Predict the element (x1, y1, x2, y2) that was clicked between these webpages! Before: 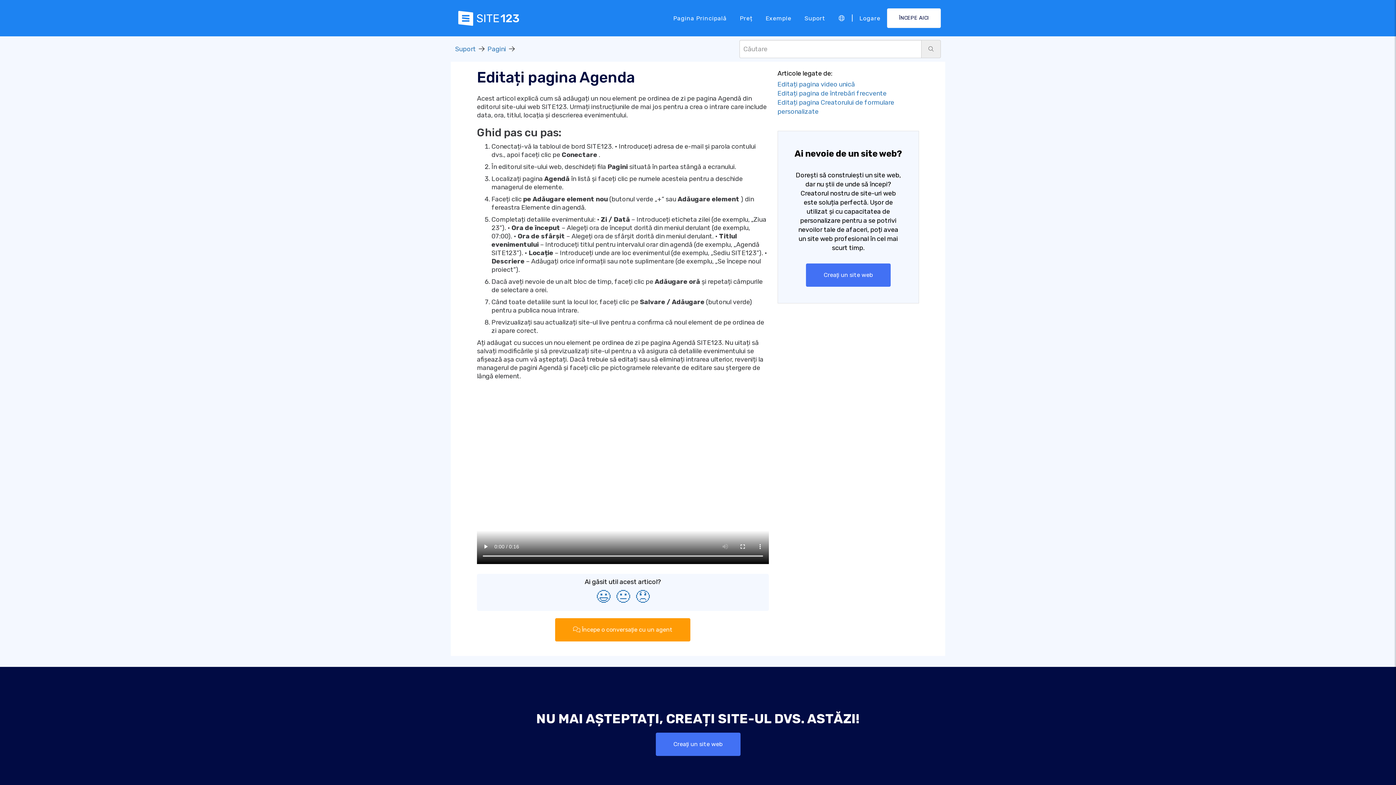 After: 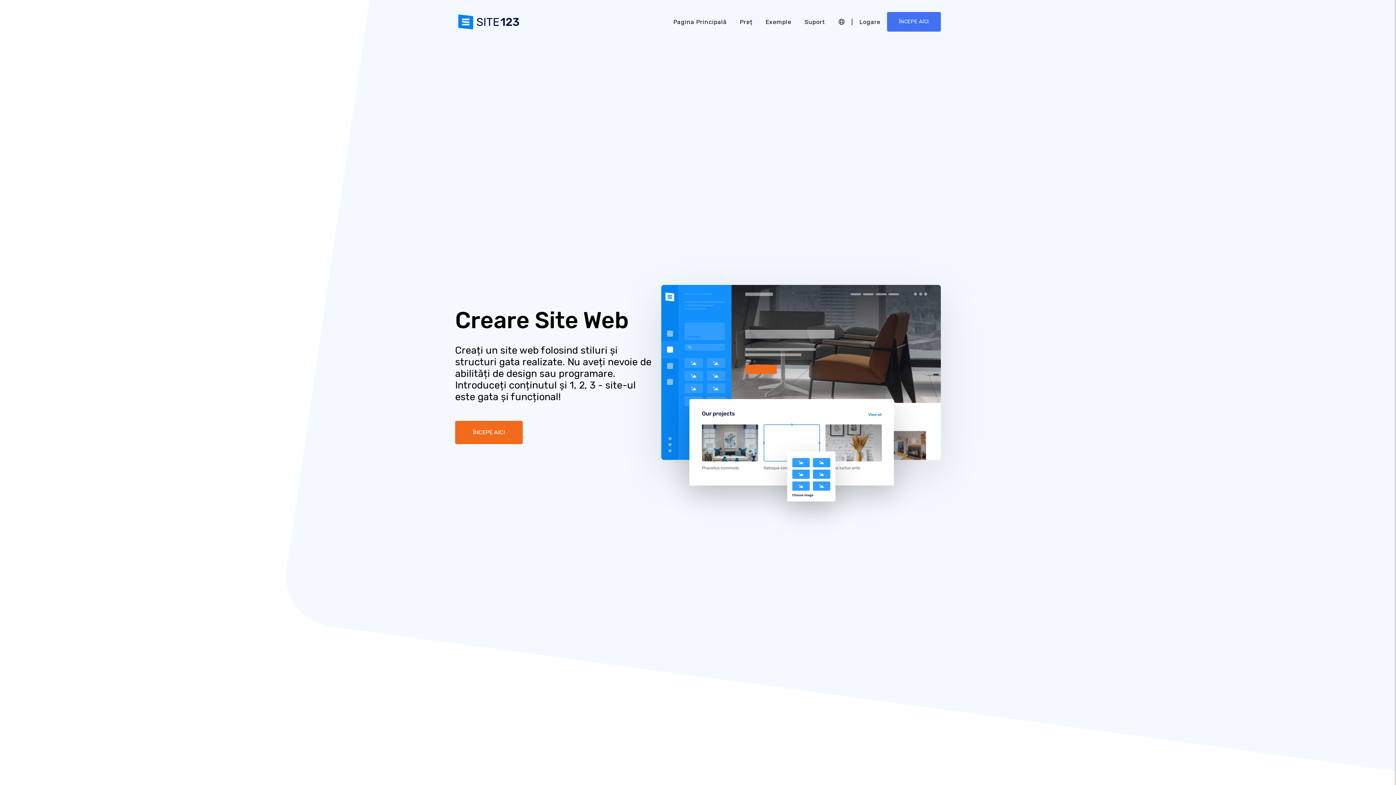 Action: label: Pagina Principală bbox: (666, 11, 733, 25)